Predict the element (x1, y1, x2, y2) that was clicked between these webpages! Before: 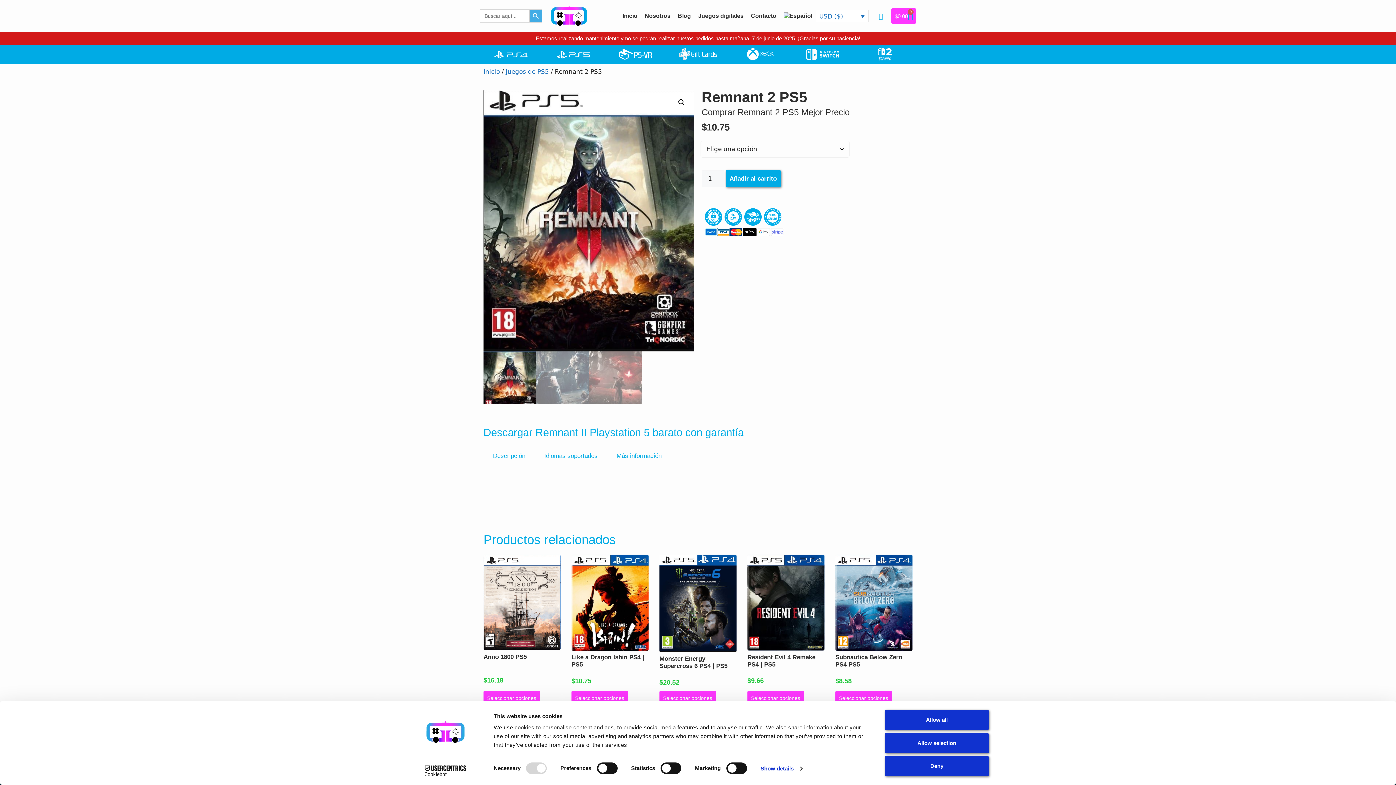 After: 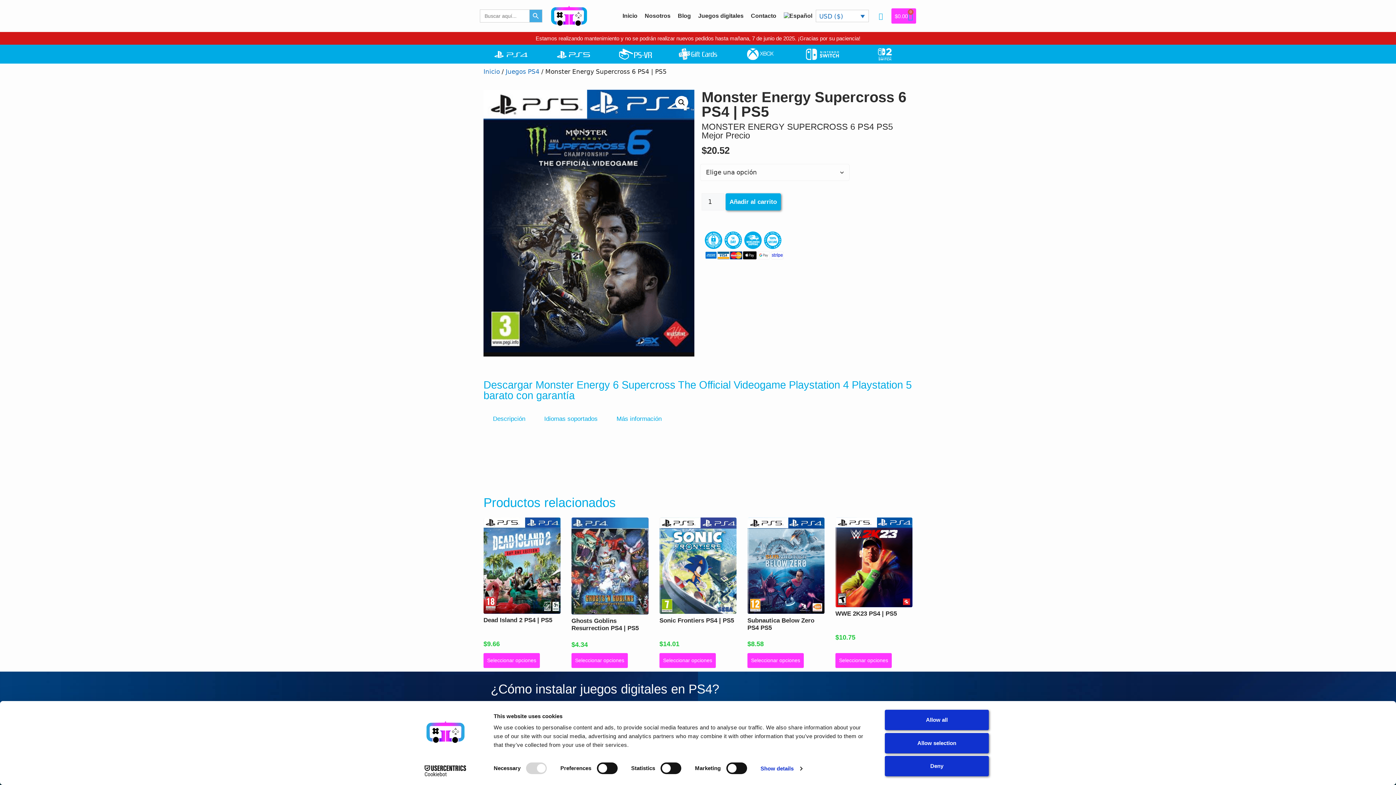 Action: label: Elige las opciones para “Monster Energy Supercross 6 PS4 | PS5” bbox: (659, 639, 716, 654)